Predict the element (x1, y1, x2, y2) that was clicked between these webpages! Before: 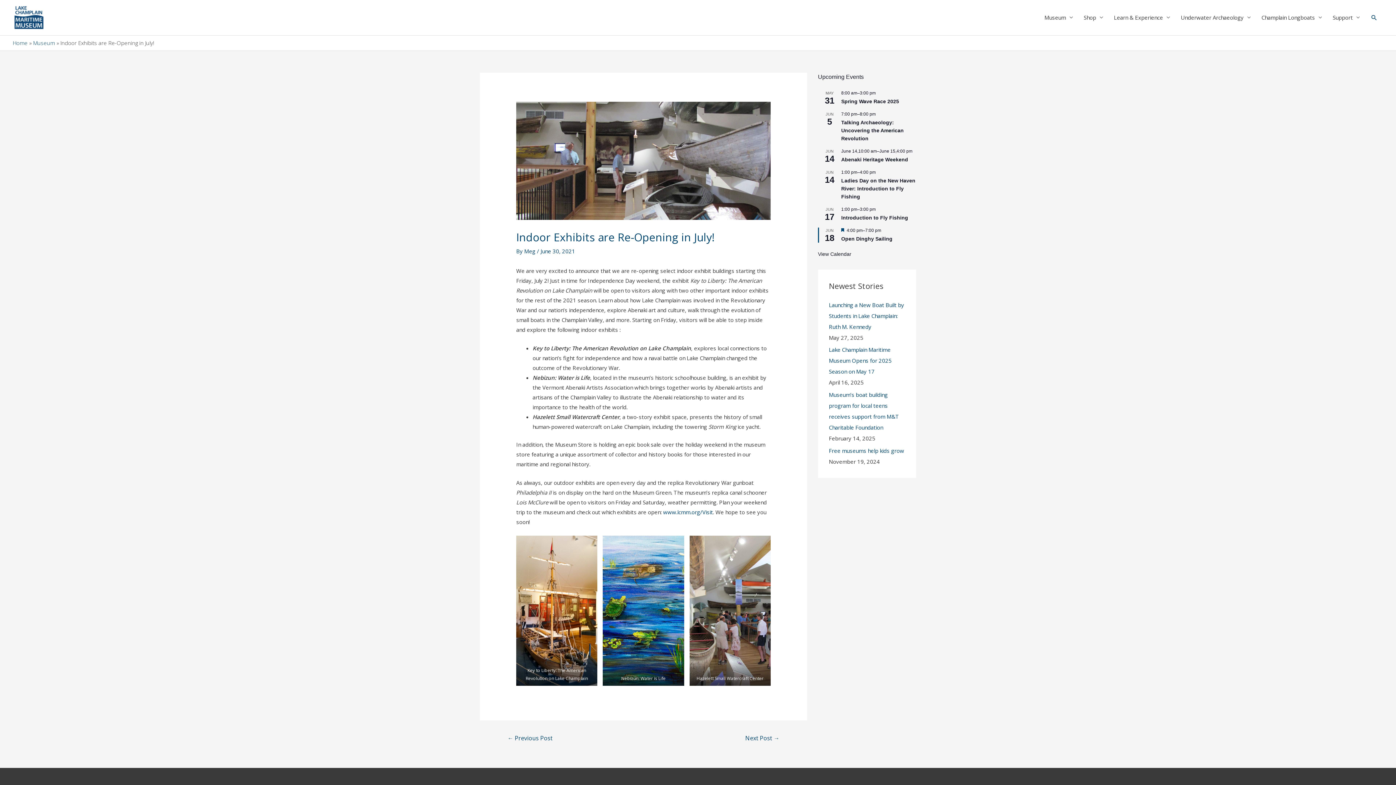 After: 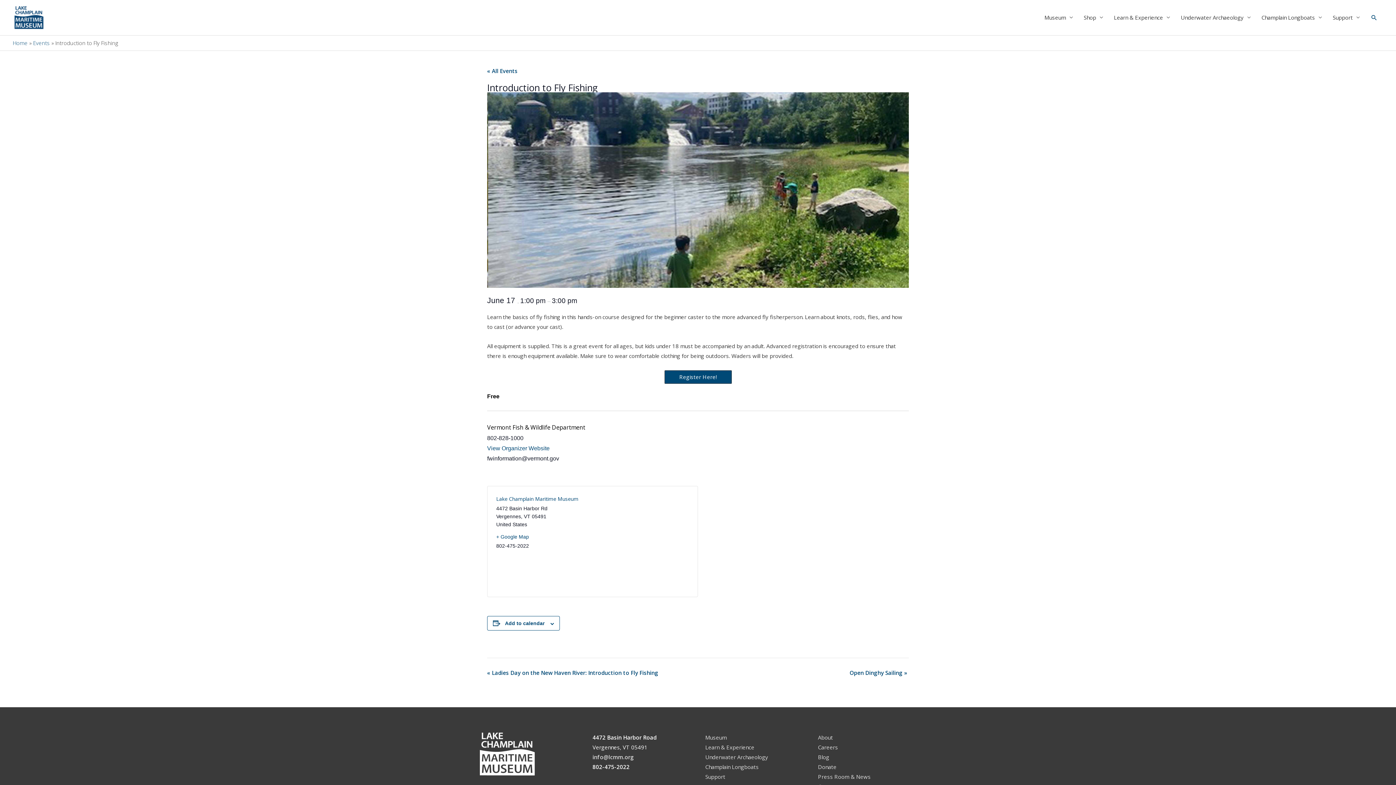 Action: bbox: (841, 214, 908, 220) label: Introduction to Fly Fishing